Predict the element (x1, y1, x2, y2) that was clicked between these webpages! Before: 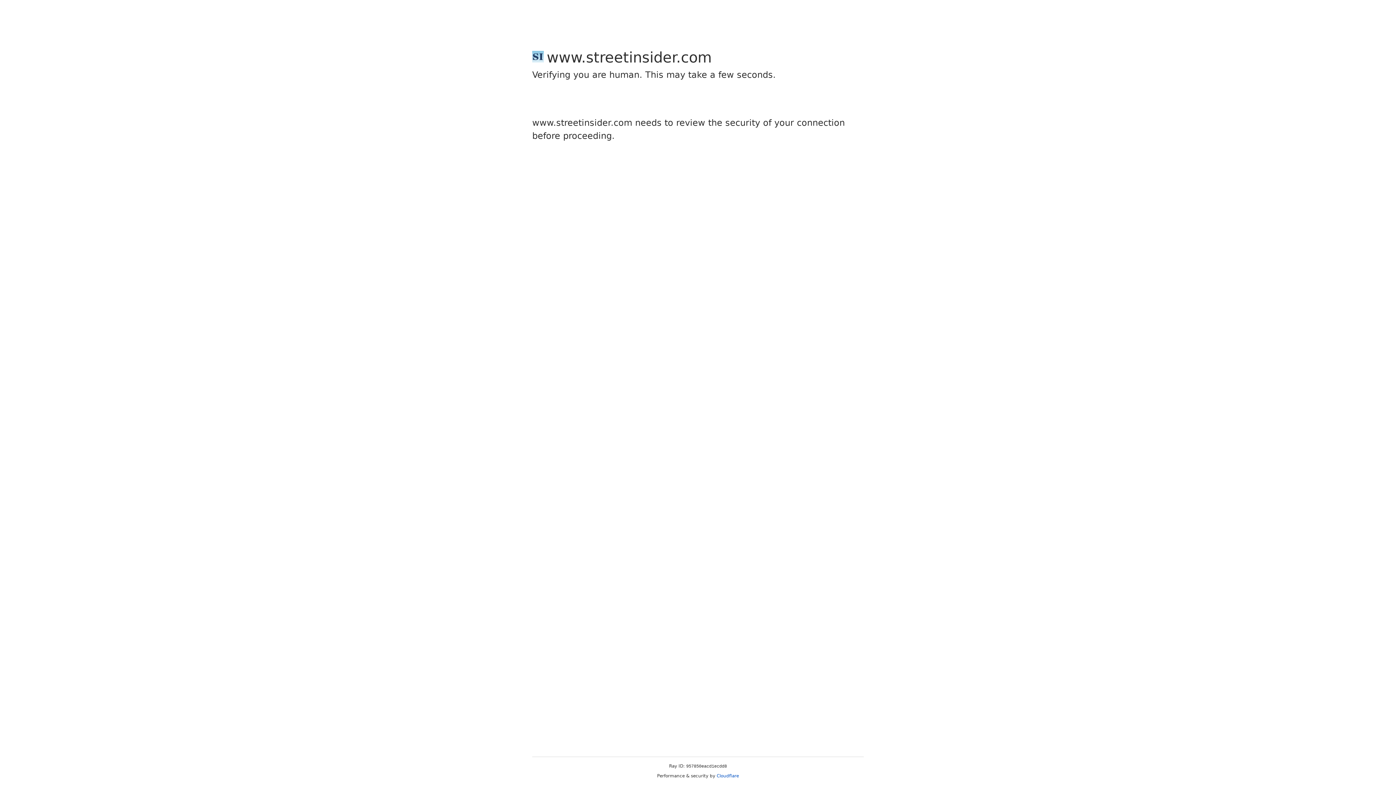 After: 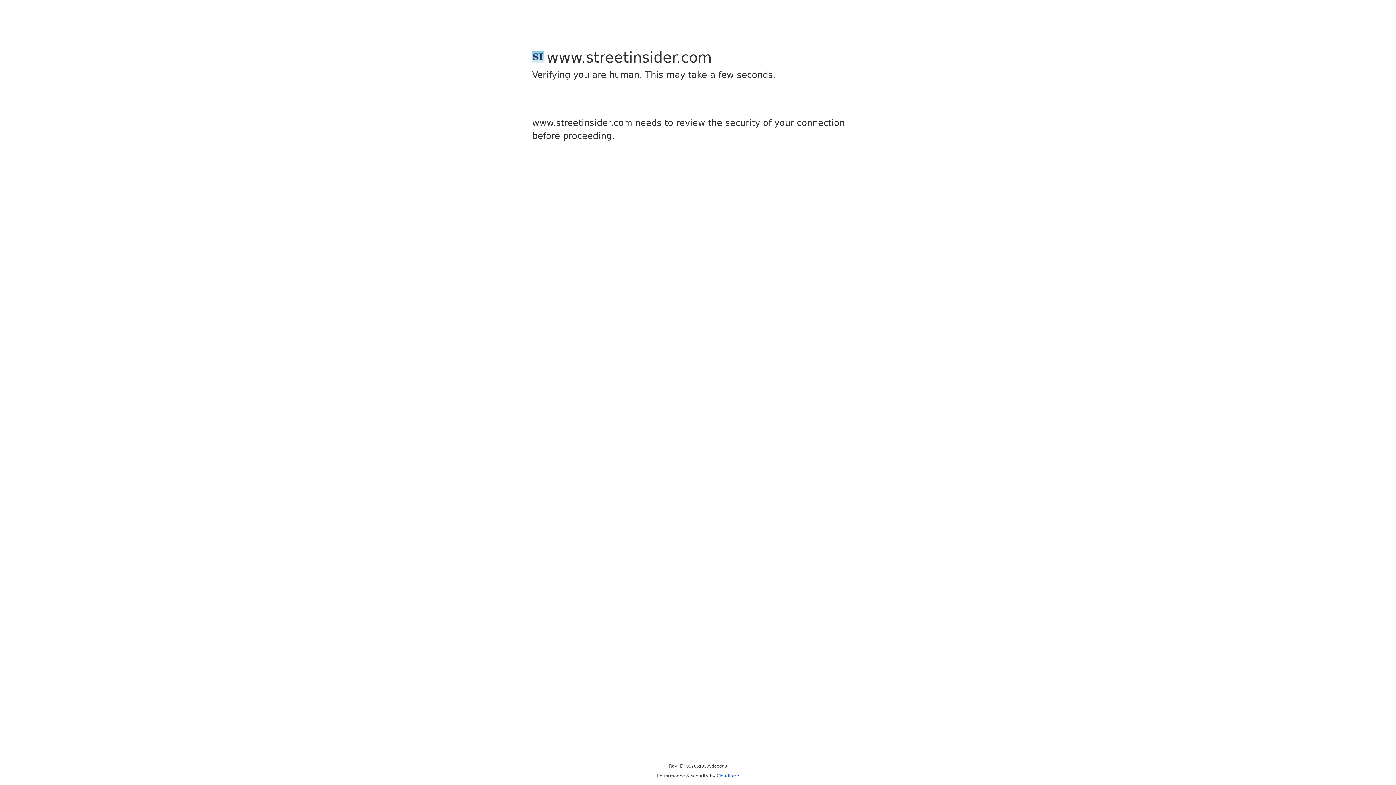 Action: bbox: (716, 773, 739, 778) label: Cloudflare